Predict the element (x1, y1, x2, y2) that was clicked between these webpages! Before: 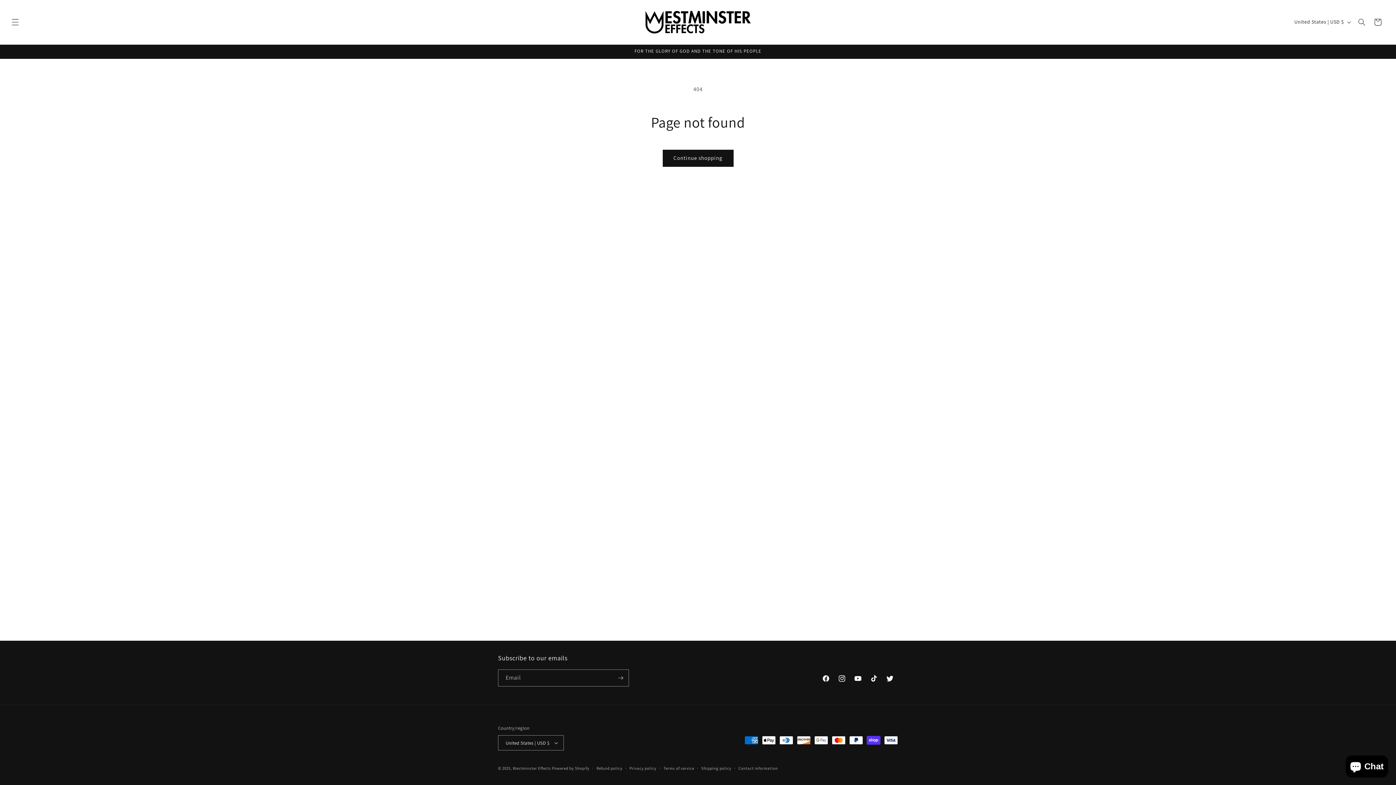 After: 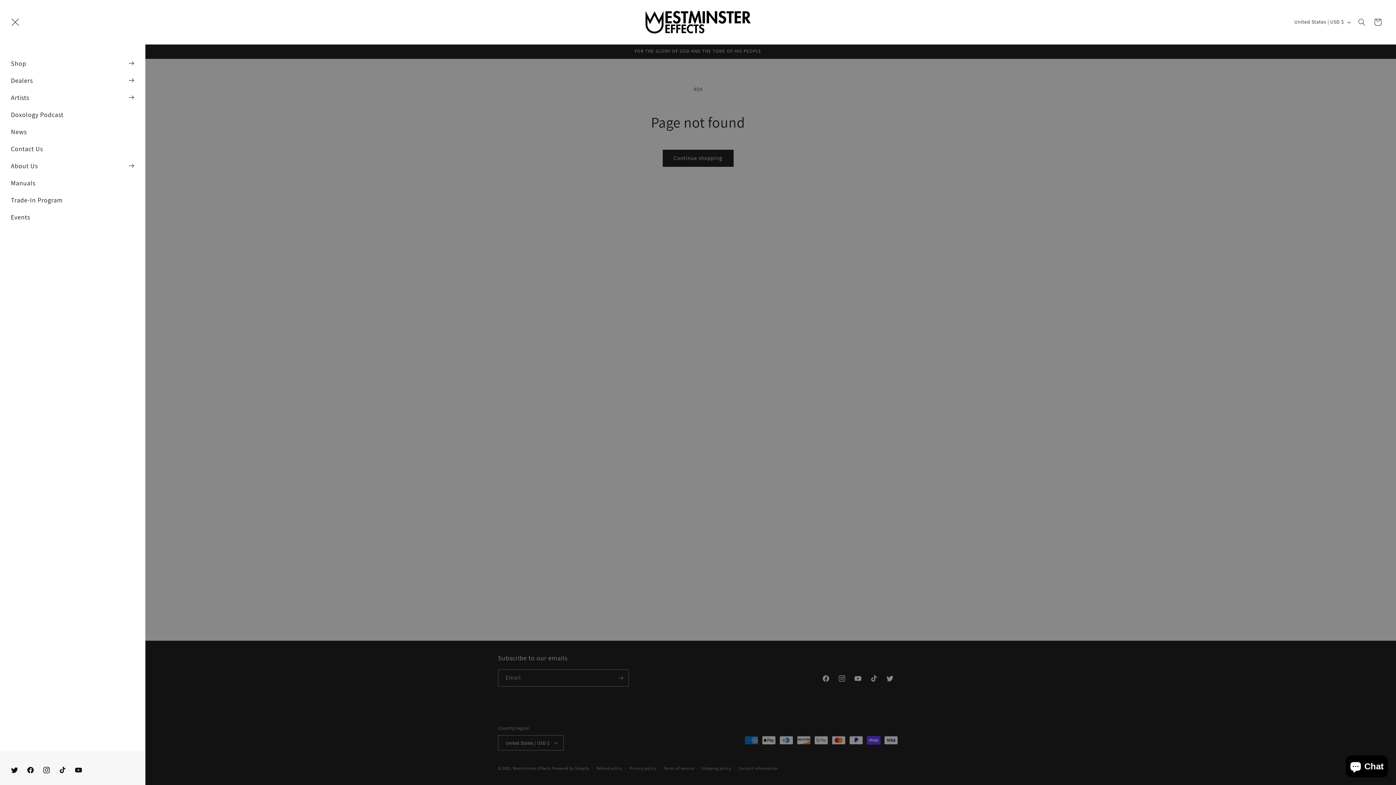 Action: label: Menu bbox: (7, 14, 23, 30)